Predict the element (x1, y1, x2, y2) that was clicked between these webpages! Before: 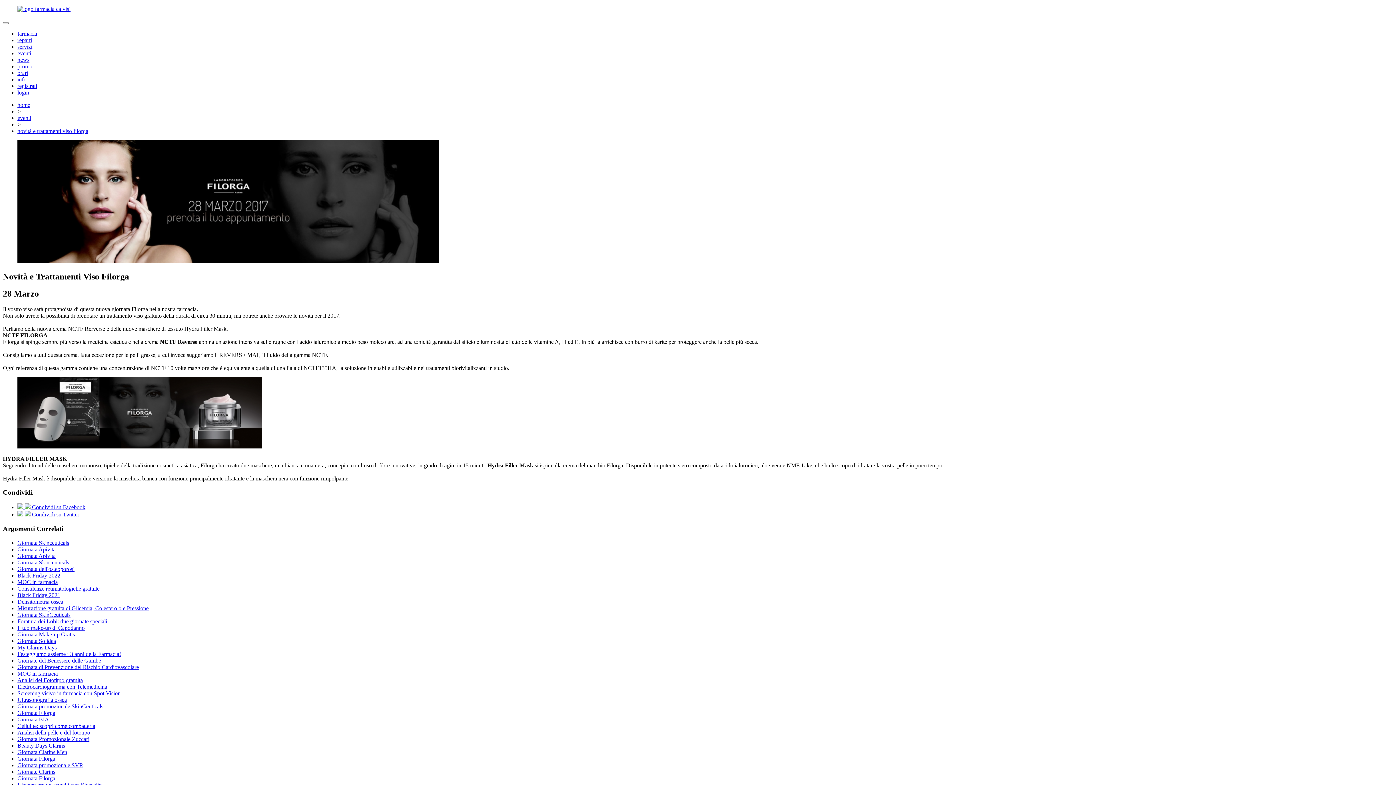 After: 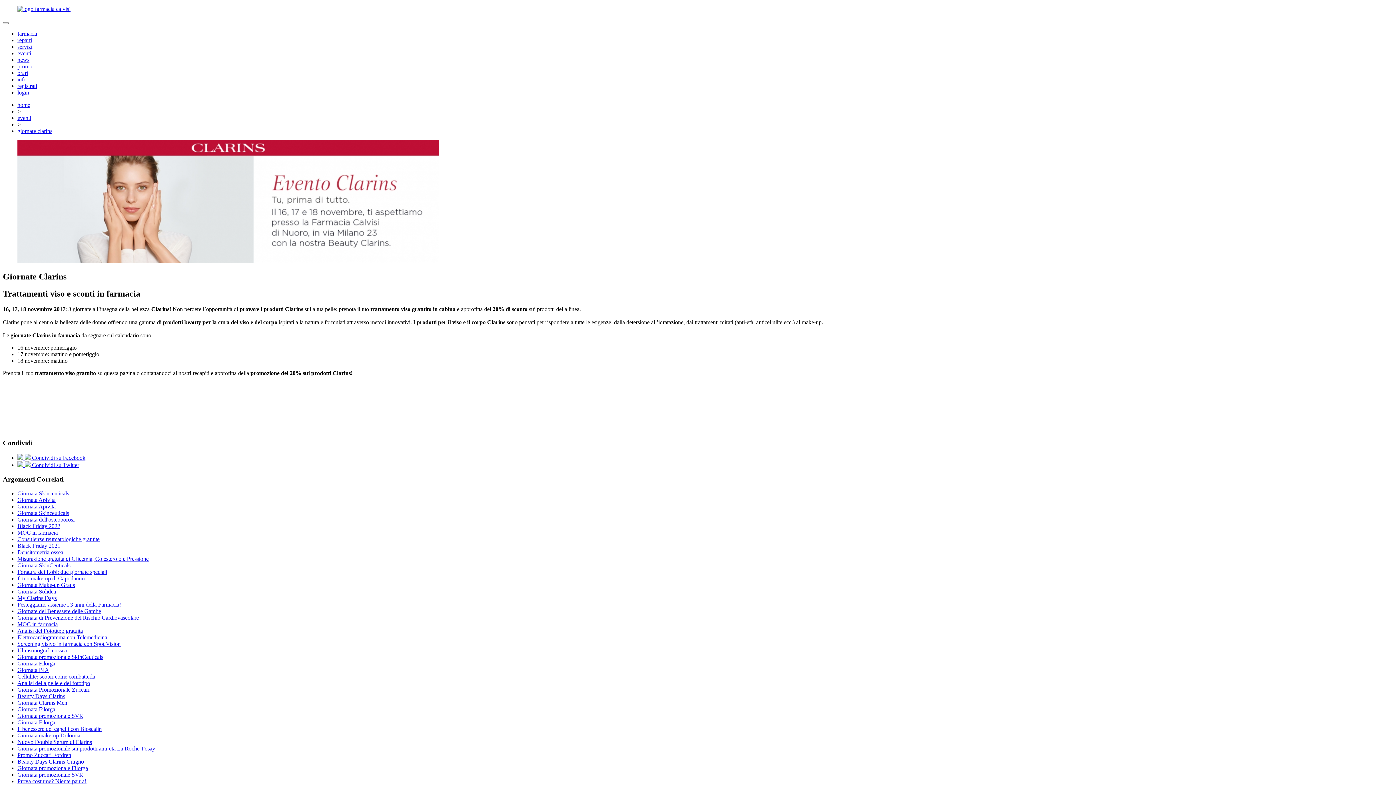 Action: label: Giornate Clarins bbox: (17, 768, 55, 775)